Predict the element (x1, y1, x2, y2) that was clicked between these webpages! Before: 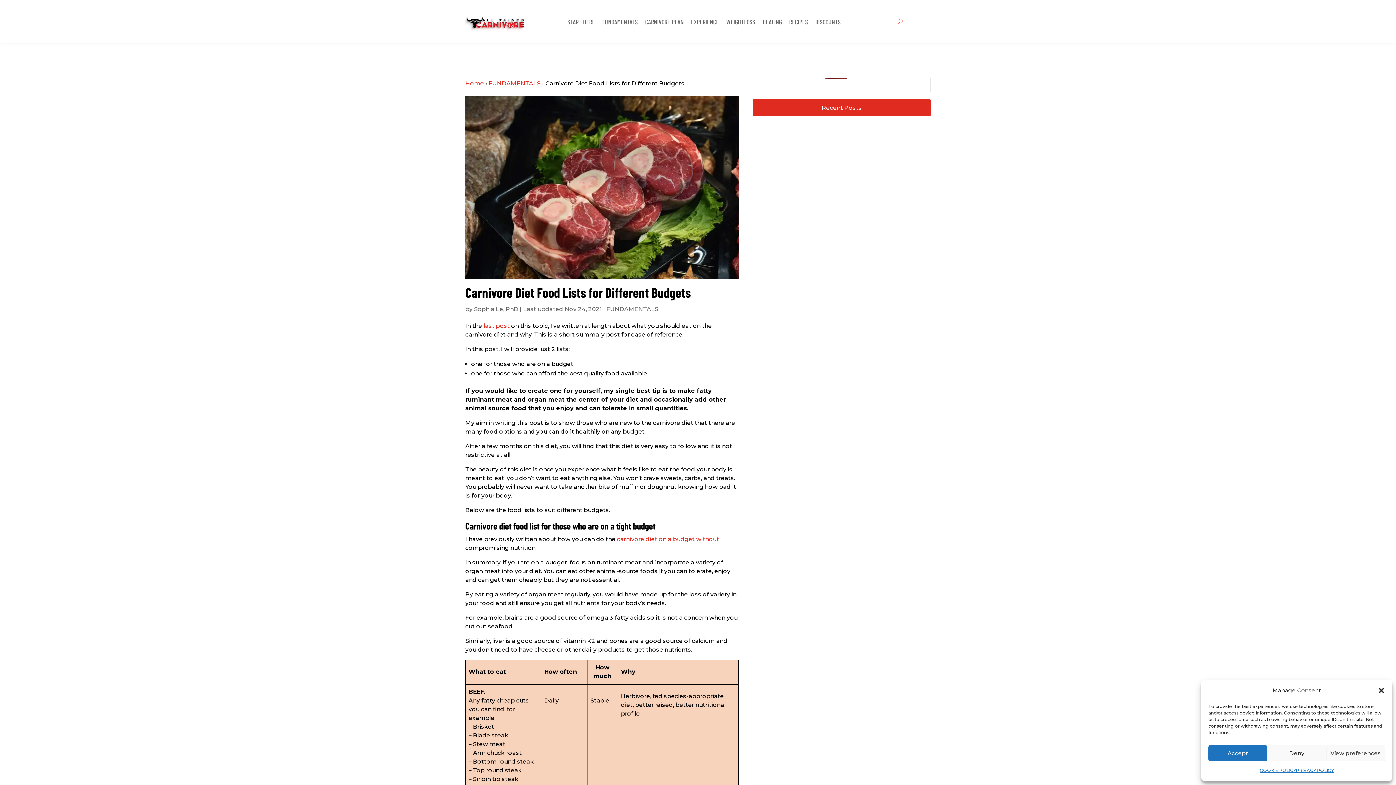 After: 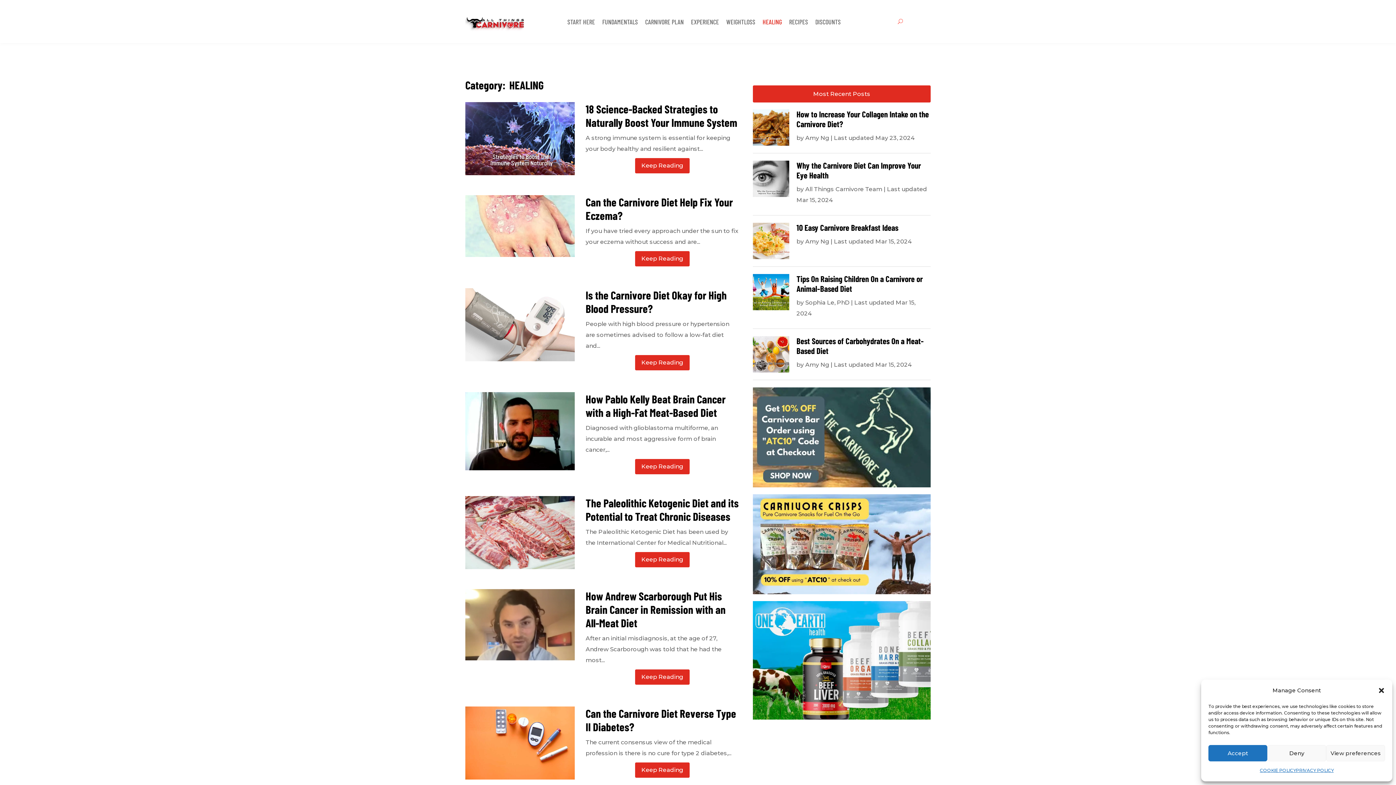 Action: label: HEALING bbox: (762, 10, 782, 32)